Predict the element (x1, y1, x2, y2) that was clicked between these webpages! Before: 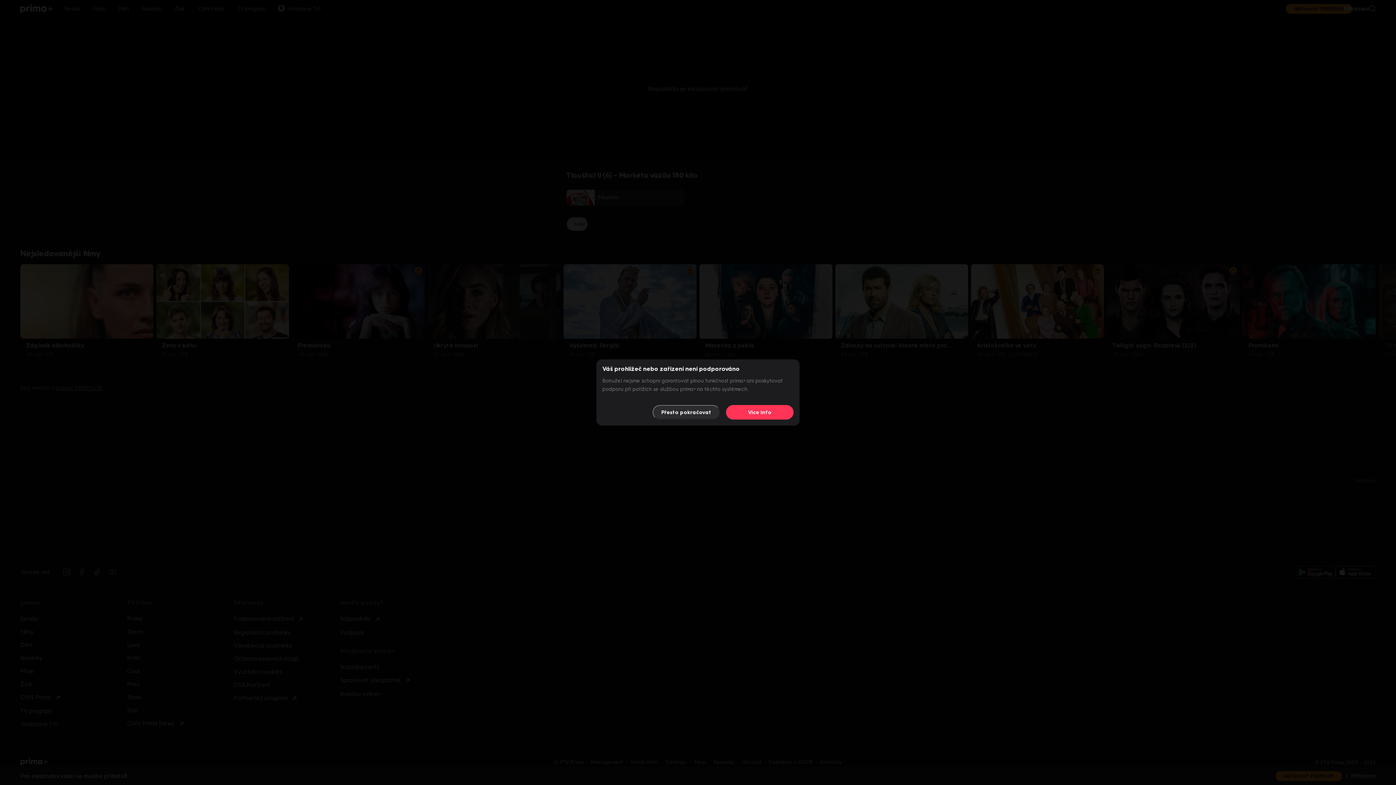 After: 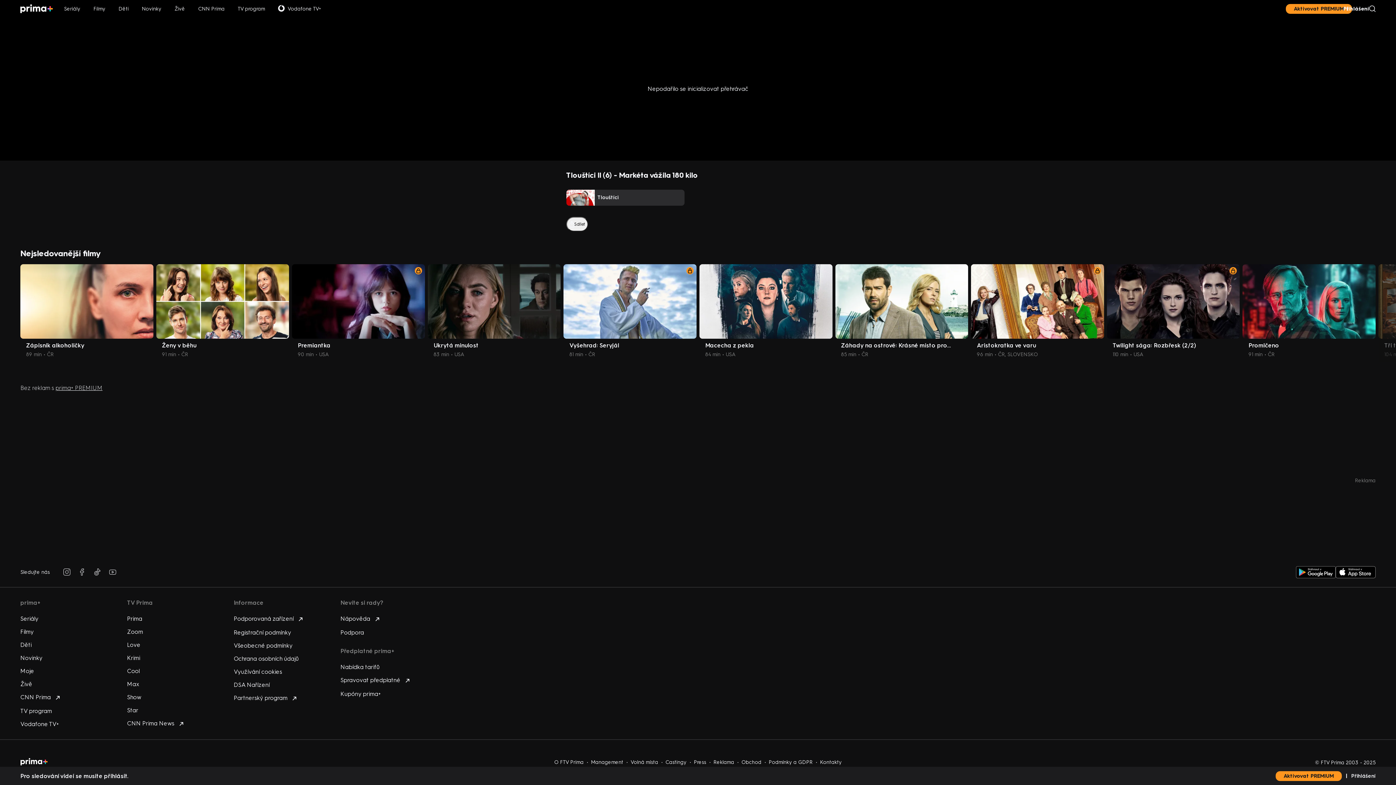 Action: bbox: (652, 405, 720, 419) label: Přesto pokračovat